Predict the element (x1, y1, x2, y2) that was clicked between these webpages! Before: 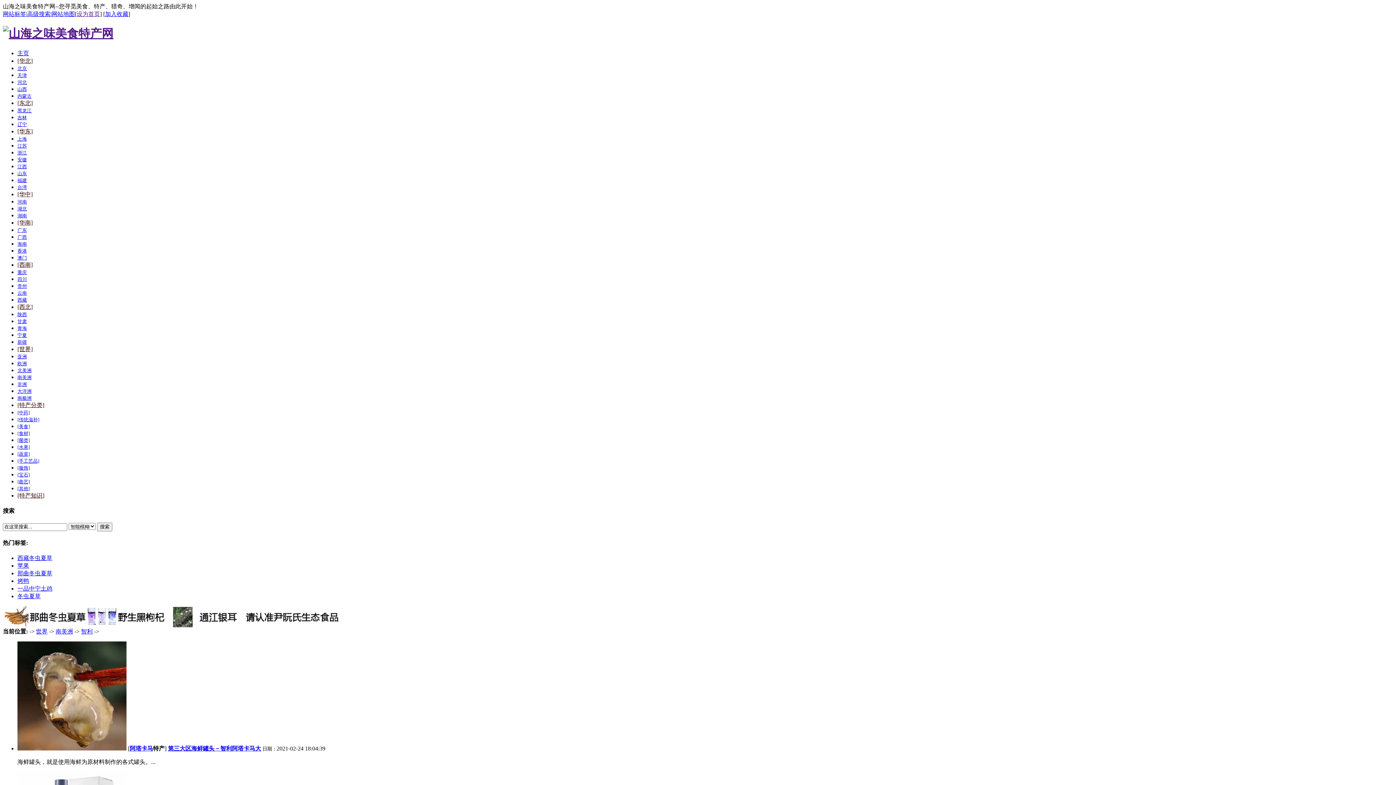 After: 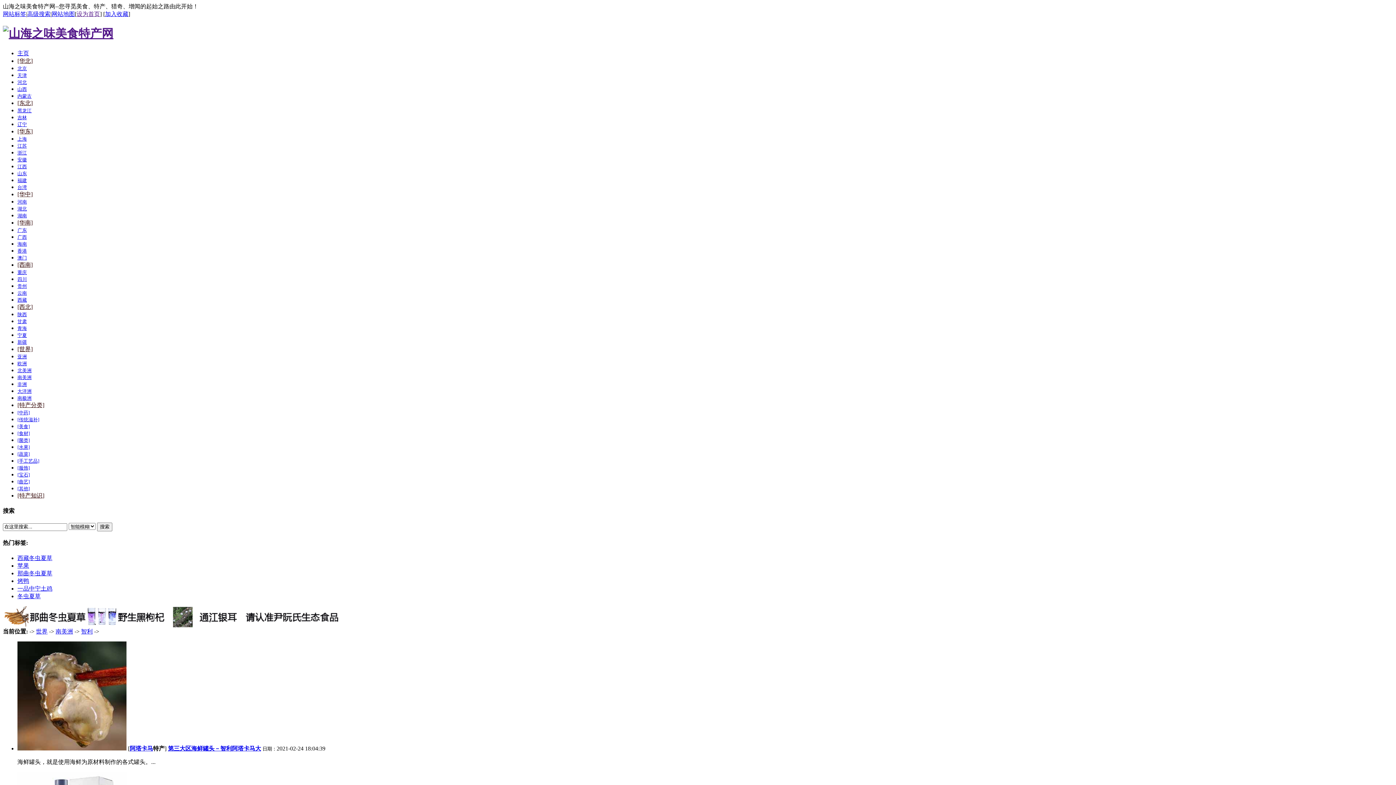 Action: label: 南美洲 bbox: (17, 374, 31, 380)